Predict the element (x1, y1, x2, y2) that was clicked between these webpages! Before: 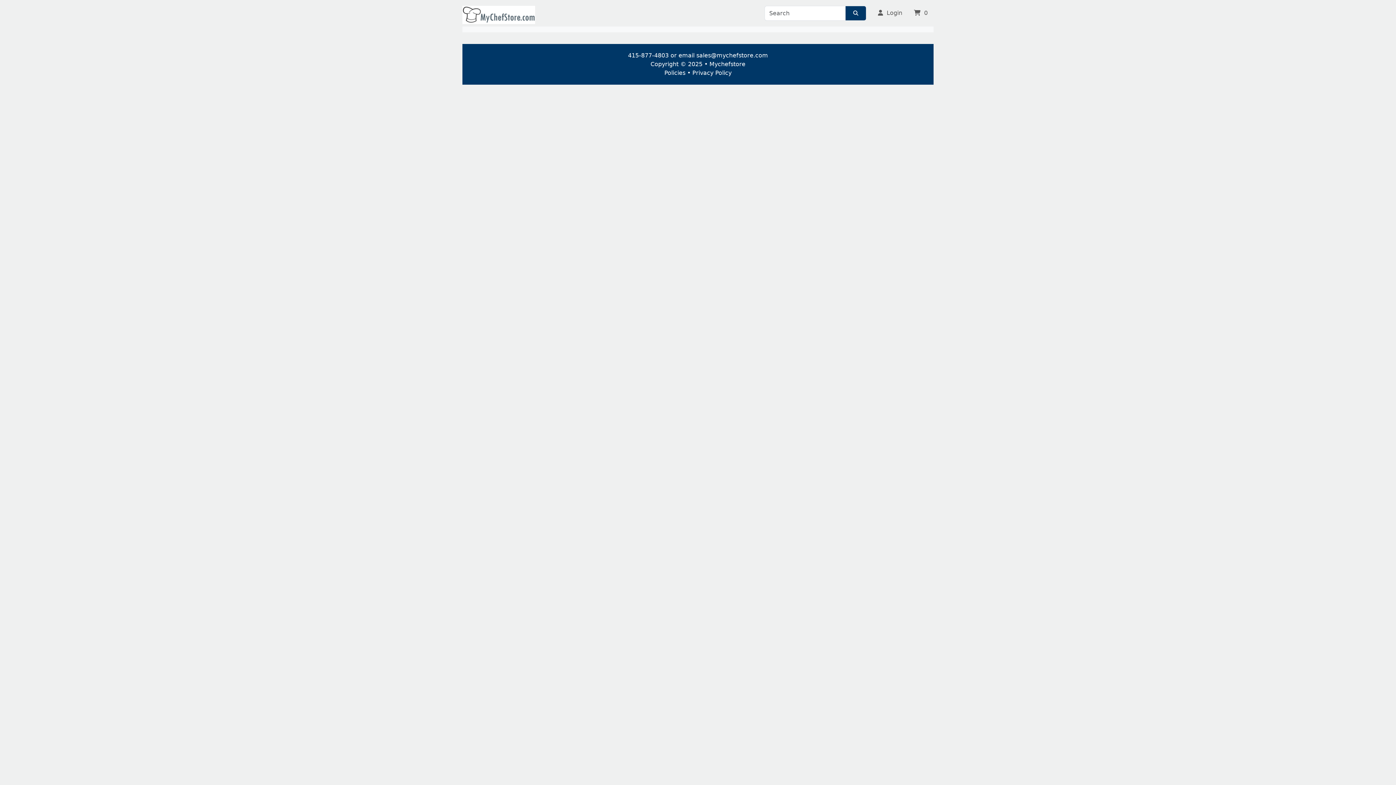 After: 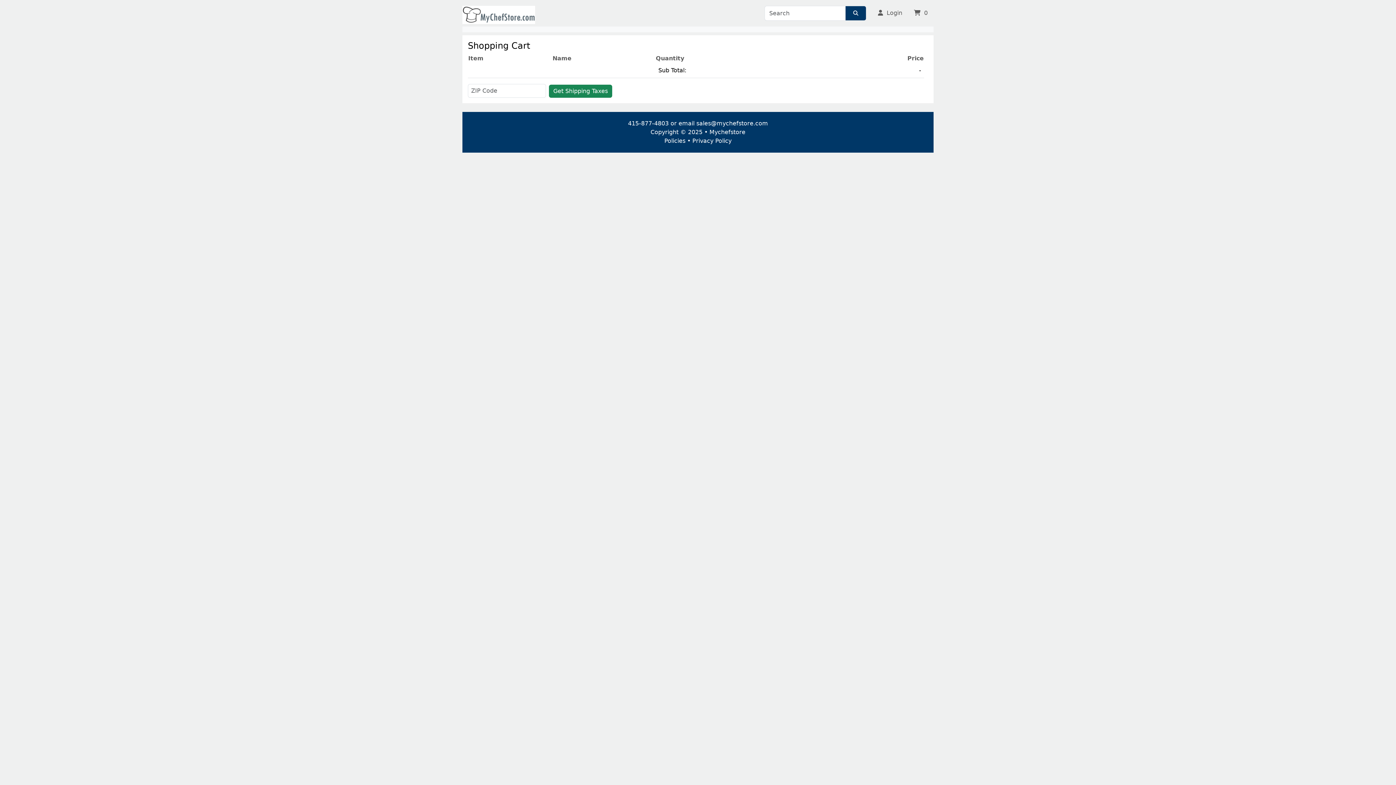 Action: bbox: (908, 5, 933, 26) label: 0